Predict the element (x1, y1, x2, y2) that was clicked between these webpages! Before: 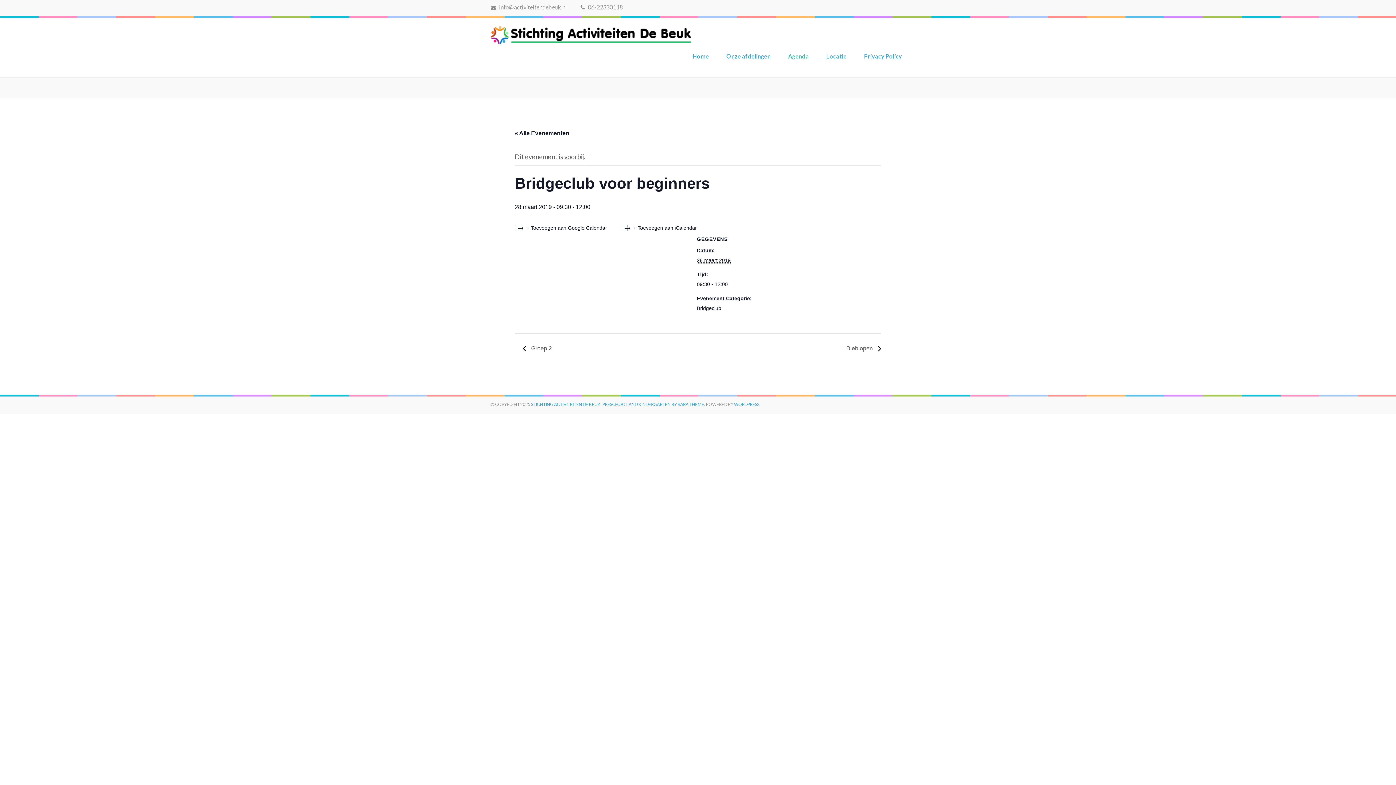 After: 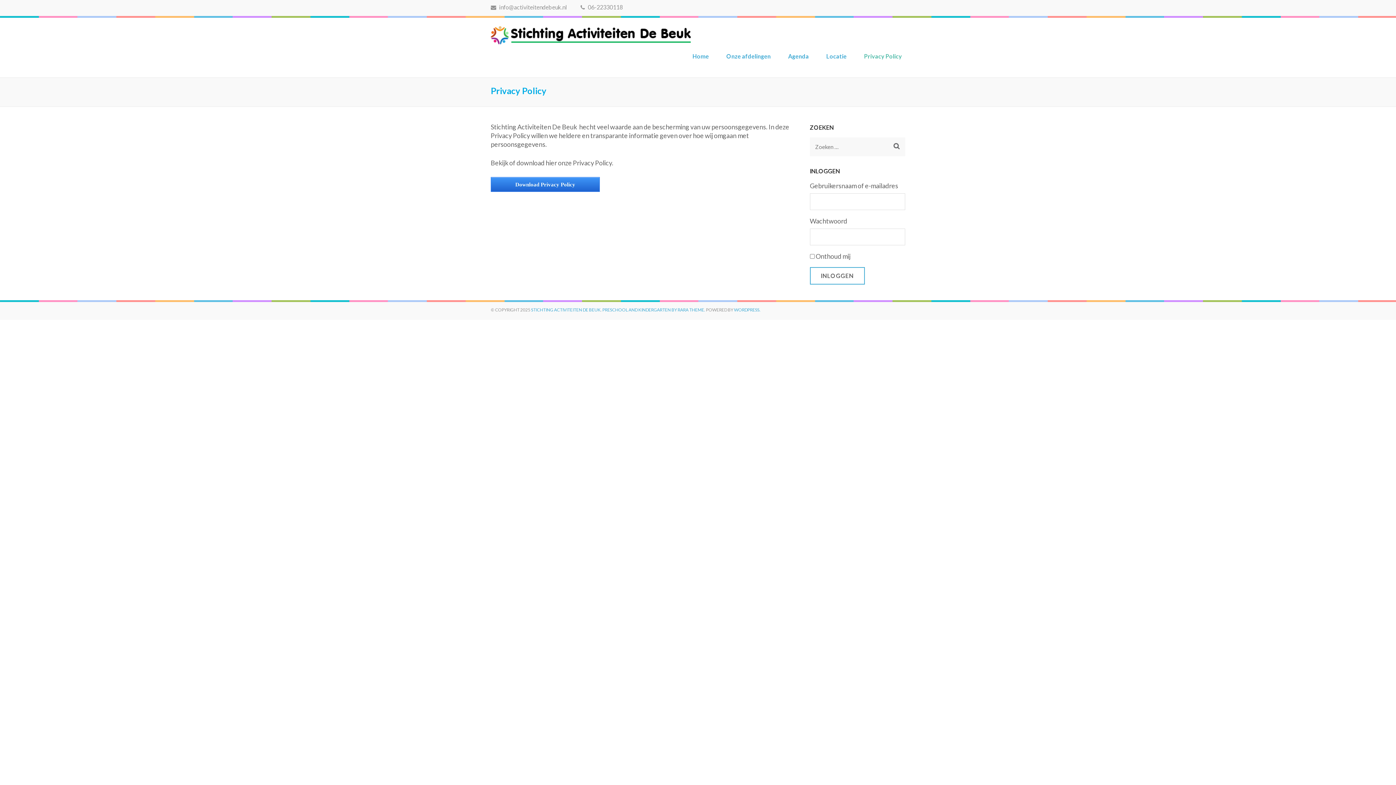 Action: bbox: (864, 52, 902, 66) label: Privacy Policy